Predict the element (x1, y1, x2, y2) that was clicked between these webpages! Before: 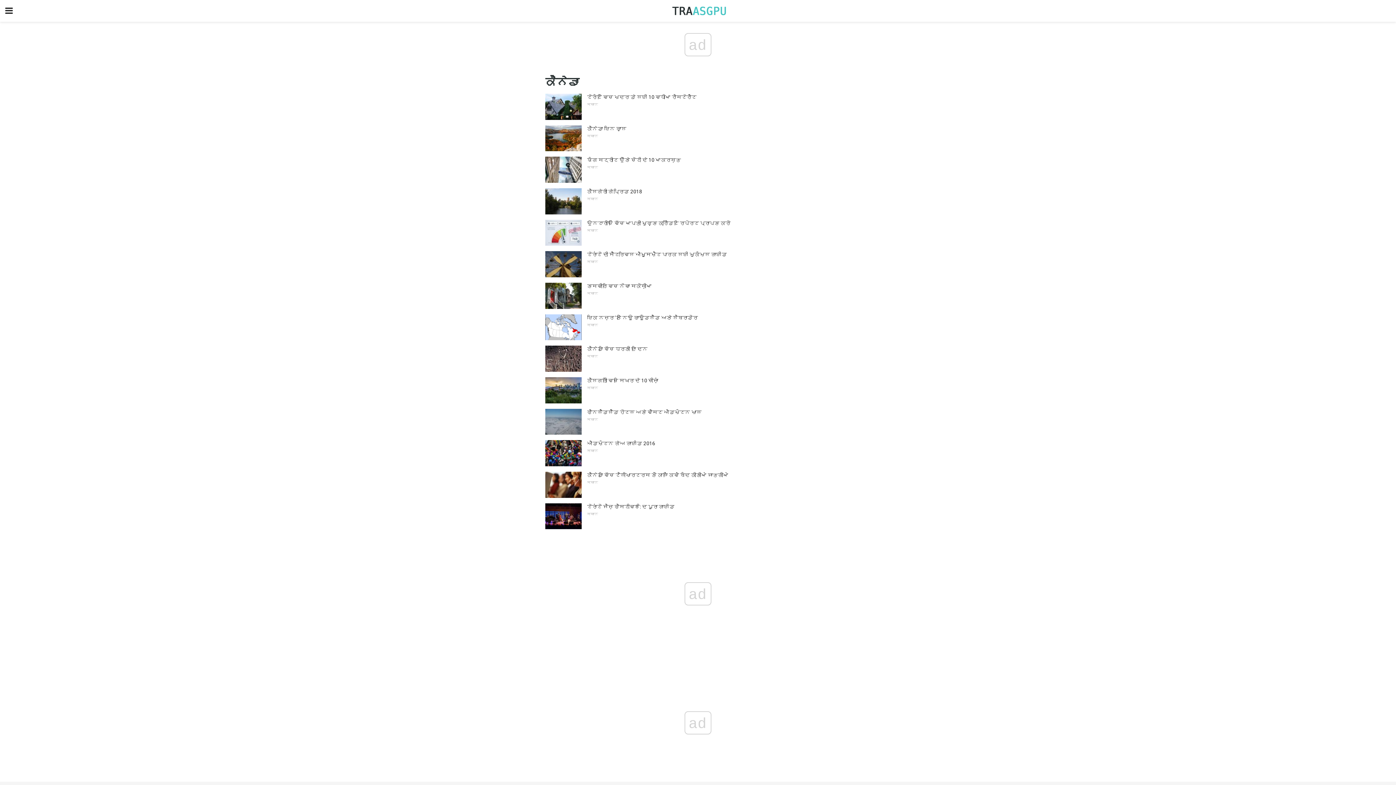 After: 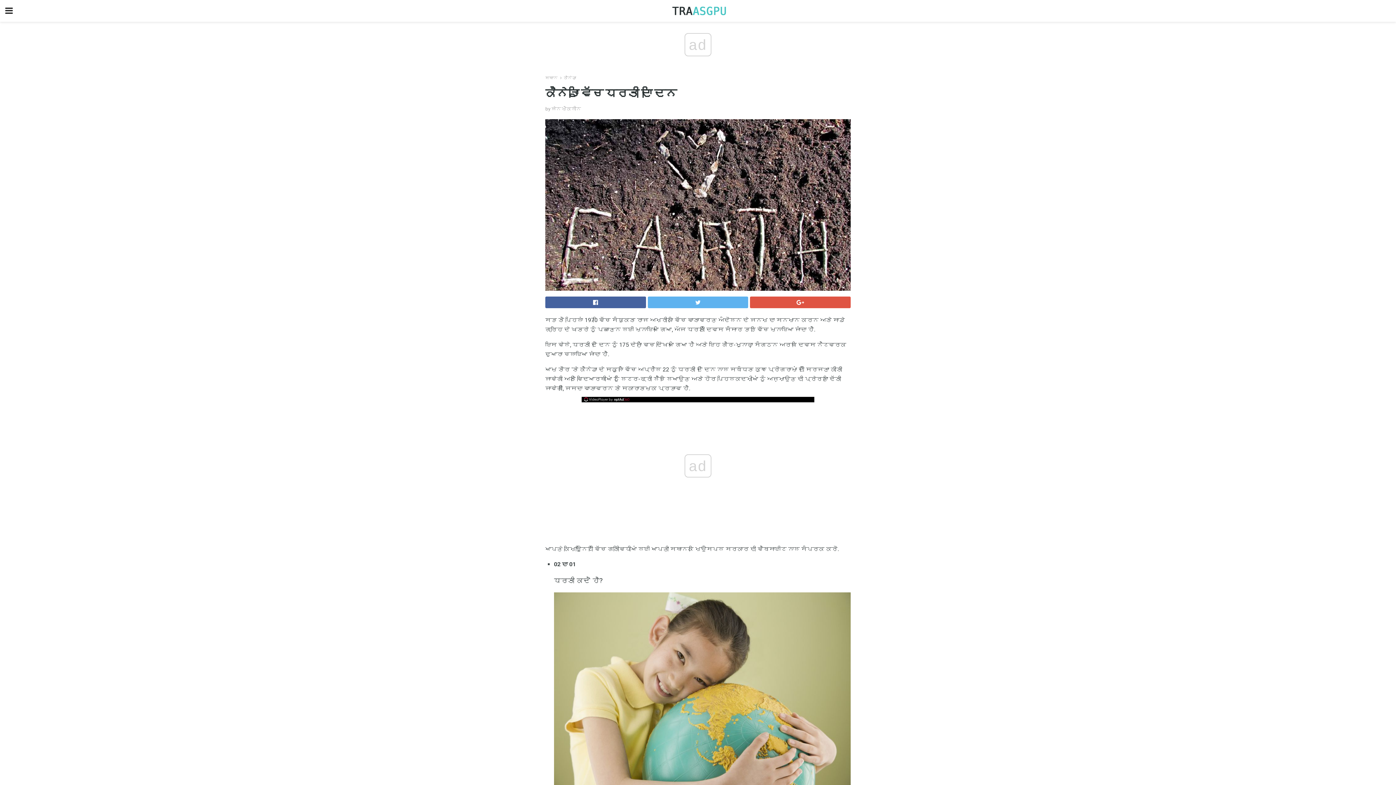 Action: bbox: (587, 346, 648, 352) label: ਕੈਨੇਡਾ ਵਿੱਚ ਧਰਤੀ ਦਾ ਦਿਨ